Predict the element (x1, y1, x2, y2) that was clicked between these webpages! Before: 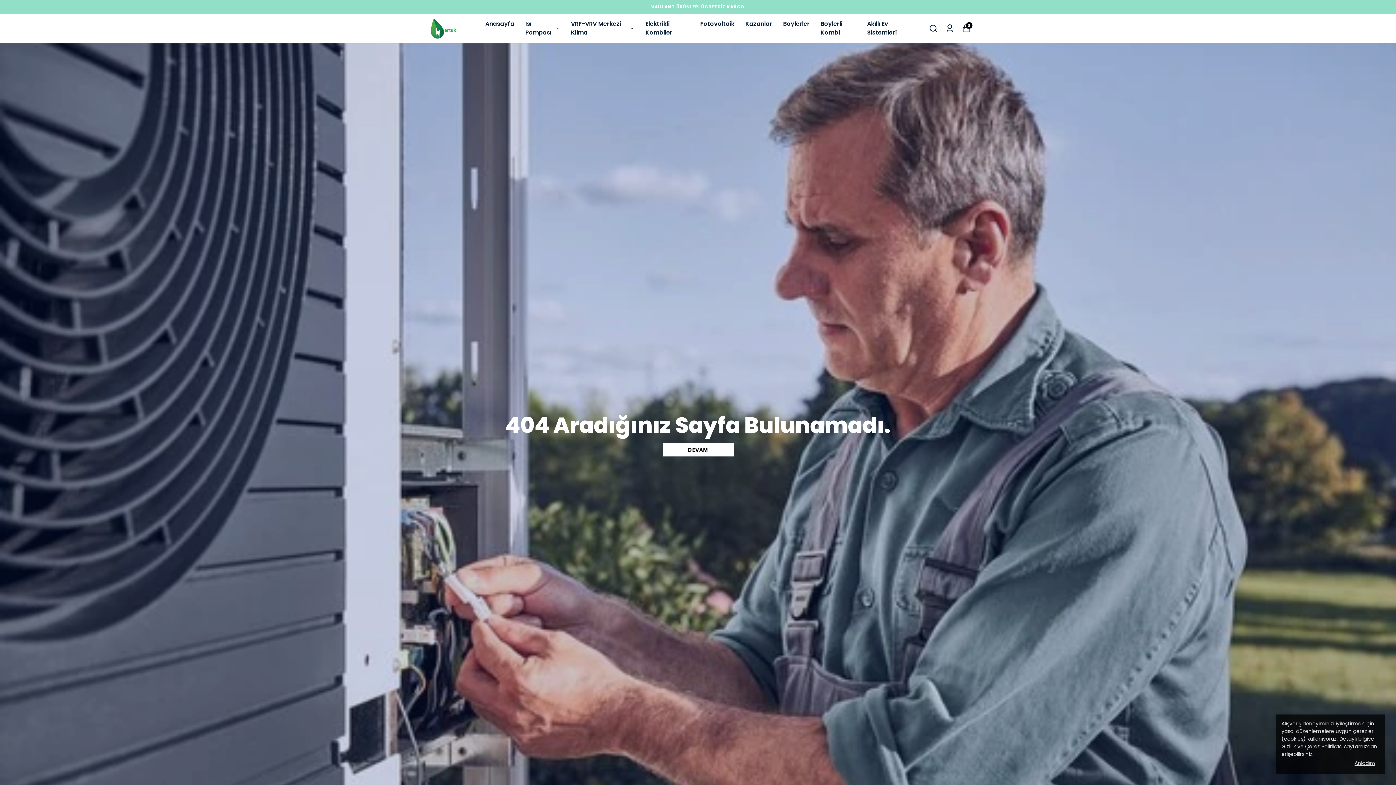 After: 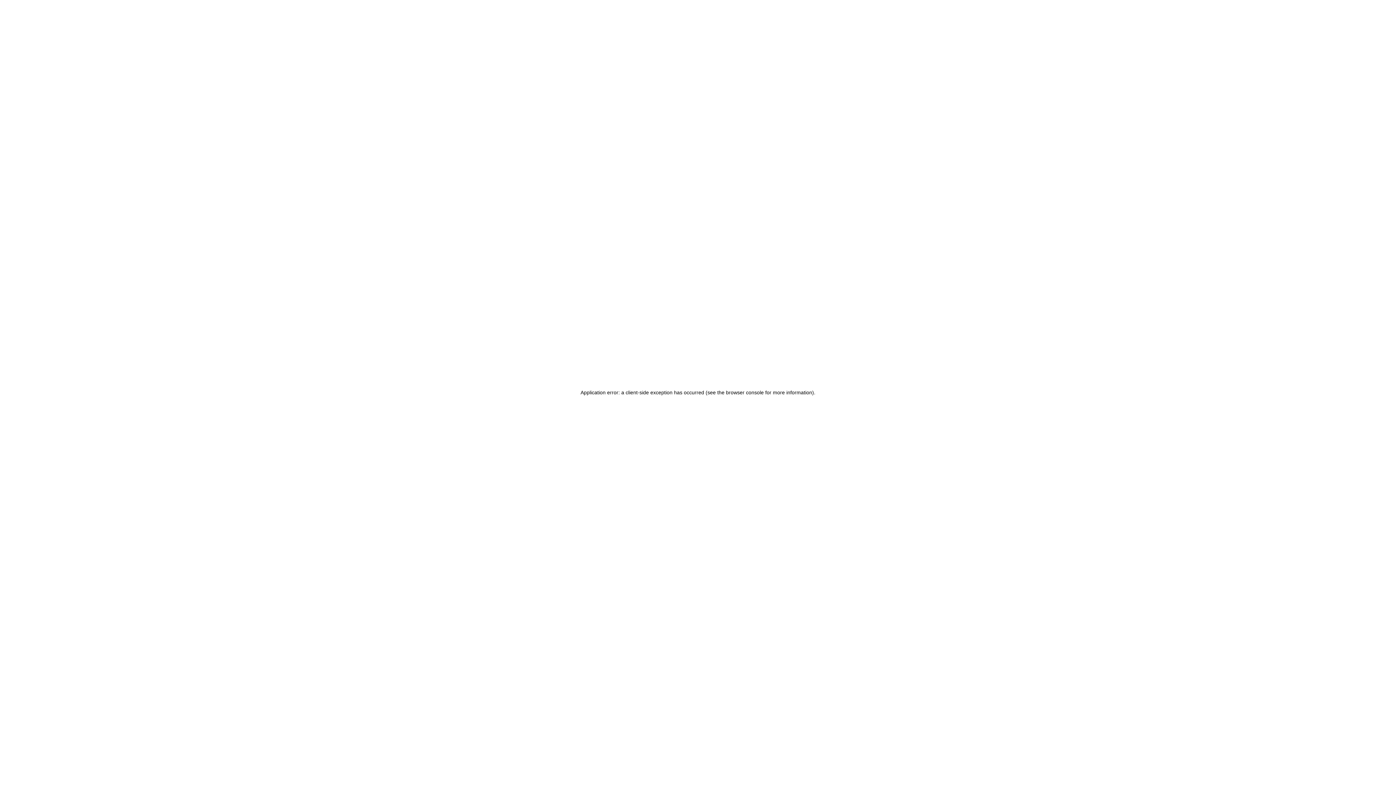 Action: bbox: (571, 18, 634, 37) label: VRF-VRV Merkezi Klima